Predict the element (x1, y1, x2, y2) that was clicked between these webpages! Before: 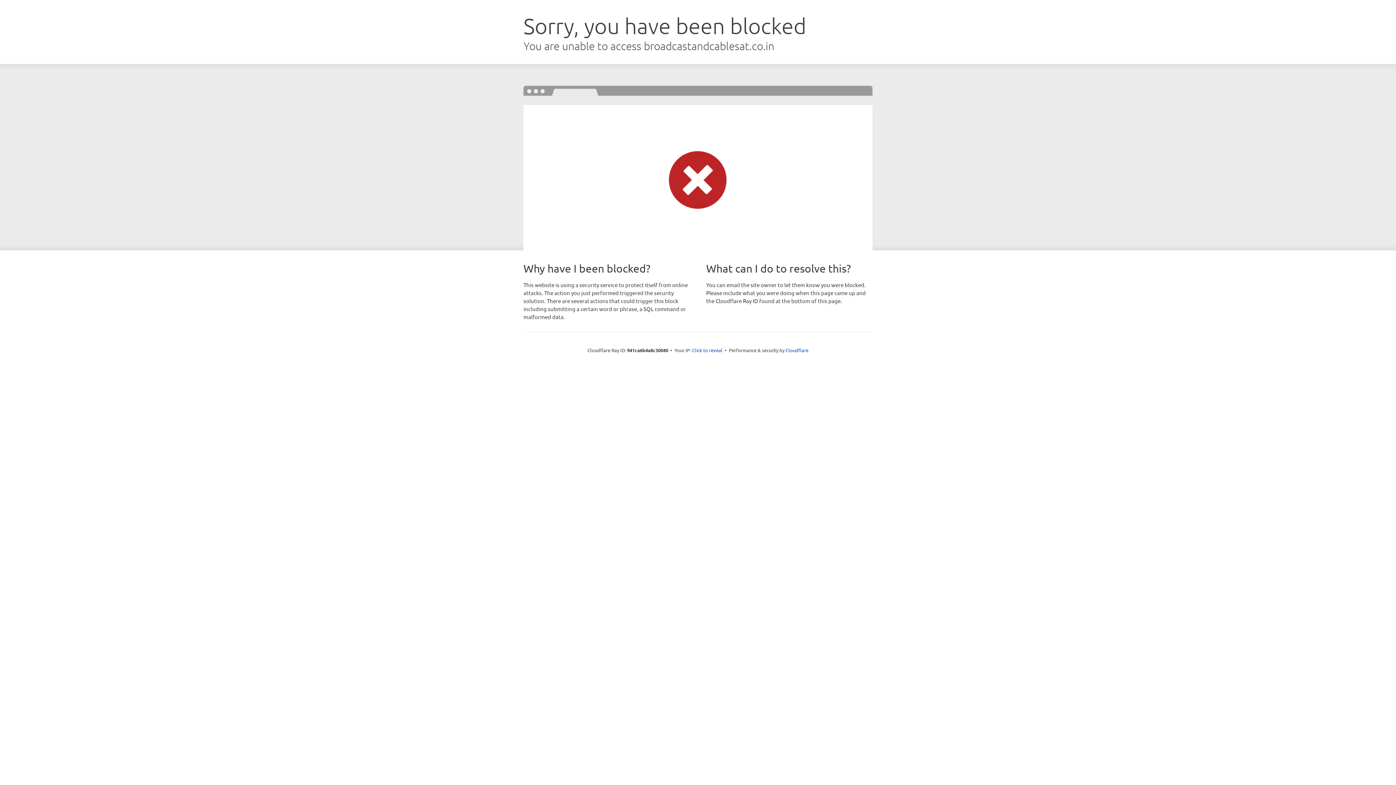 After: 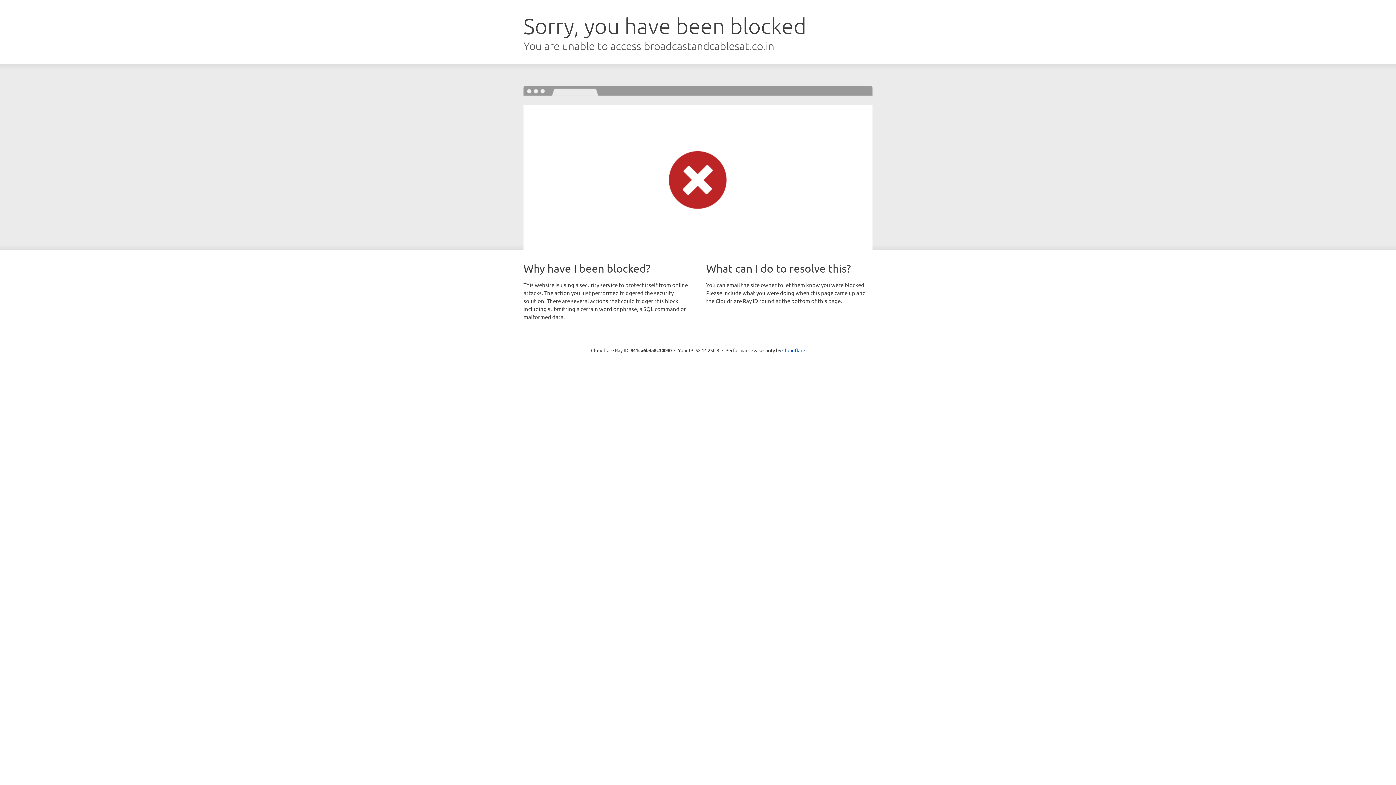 Action: label: Click to reveal bbox: (692, 346, 722, 353)